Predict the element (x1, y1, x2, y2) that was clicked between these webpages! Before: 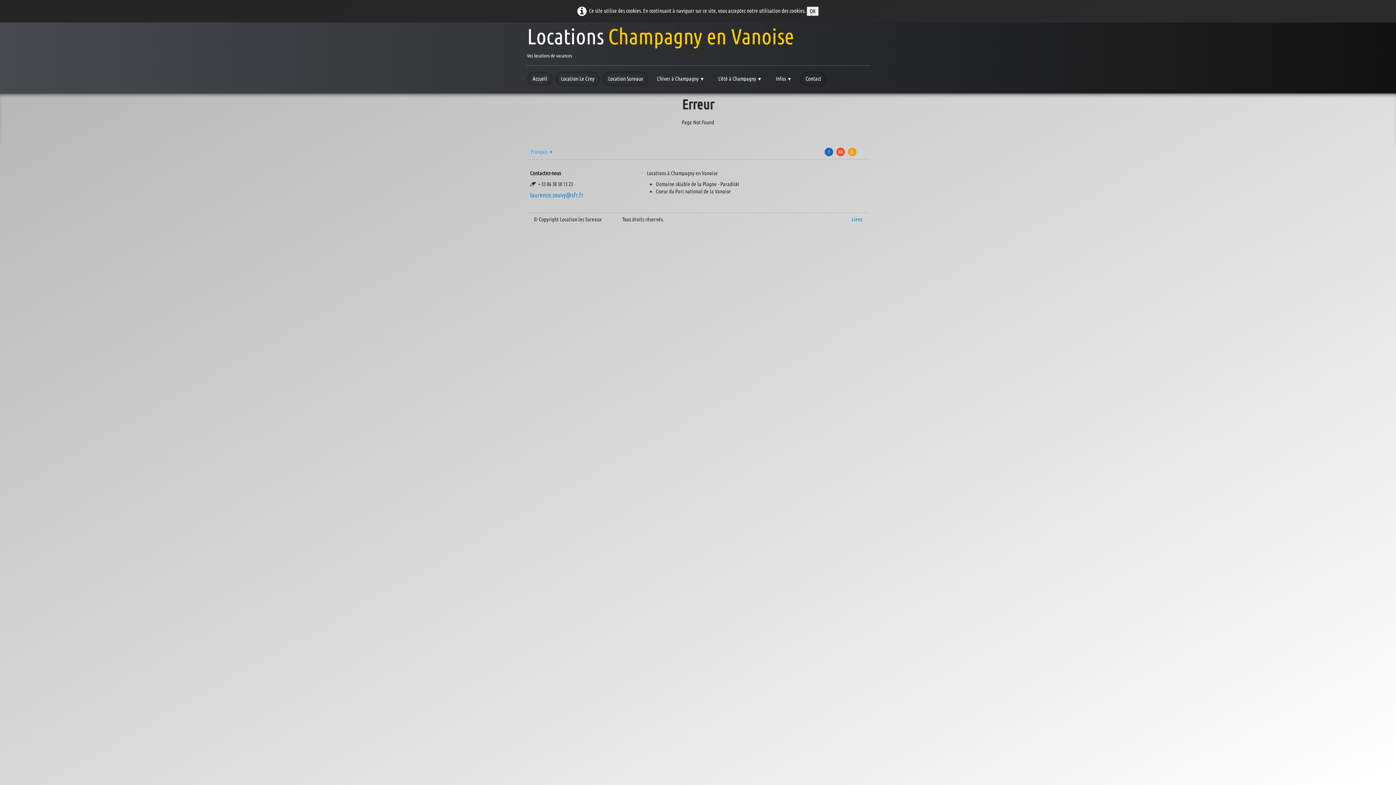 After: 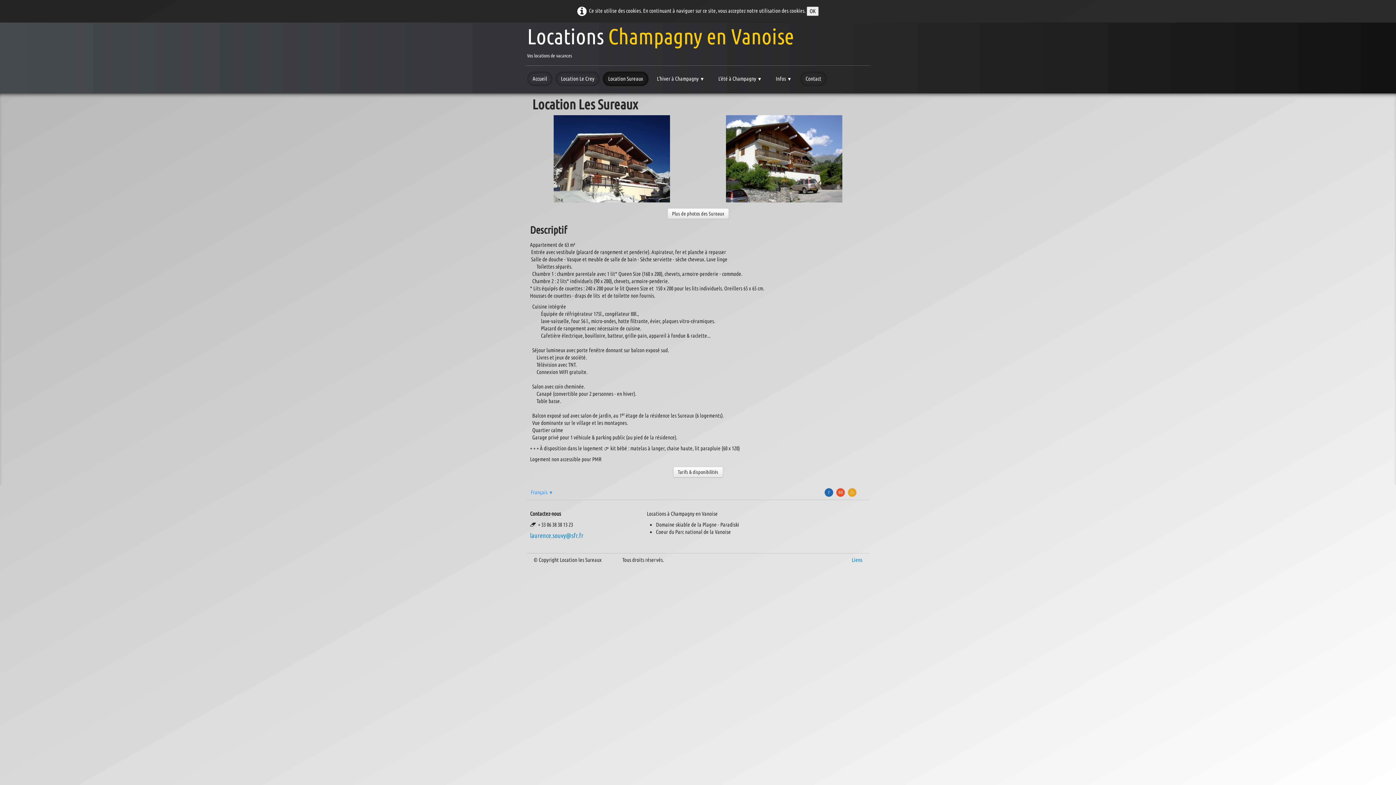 Action: label: Location Sureaux bbox: (602, 71, 648, 86)